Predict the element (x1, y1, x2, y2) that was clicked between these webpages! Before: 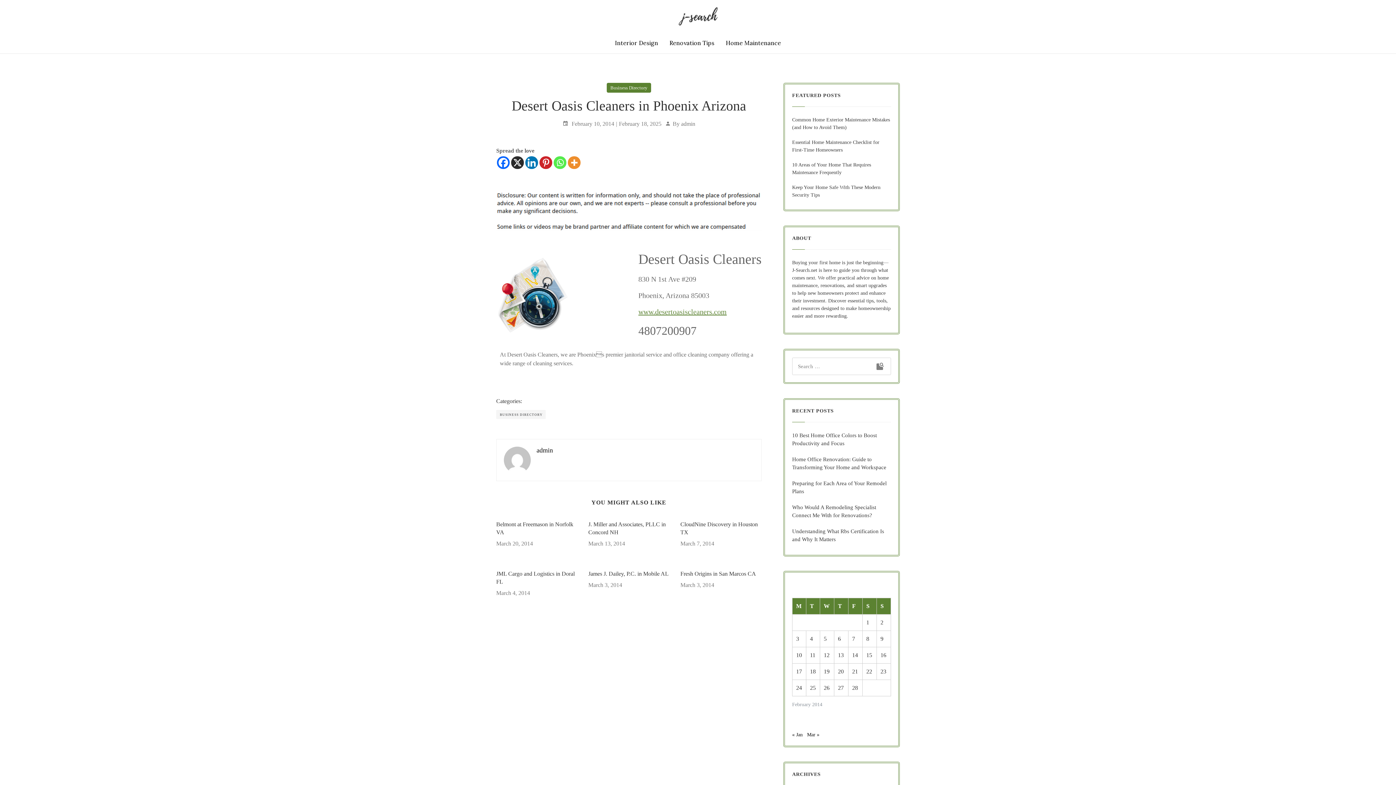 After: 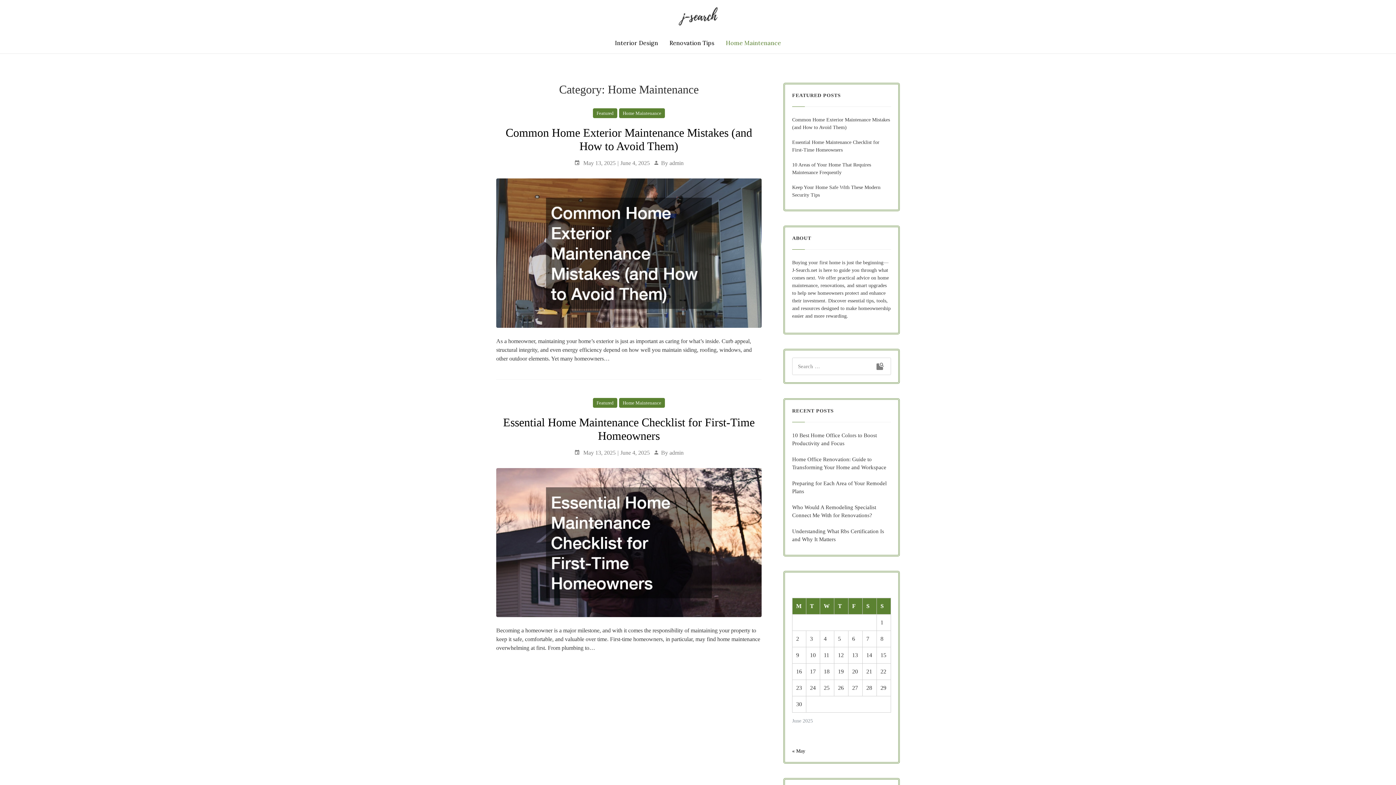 Action: label: Home Maintenance bbox: (723, 33, 784, 53)